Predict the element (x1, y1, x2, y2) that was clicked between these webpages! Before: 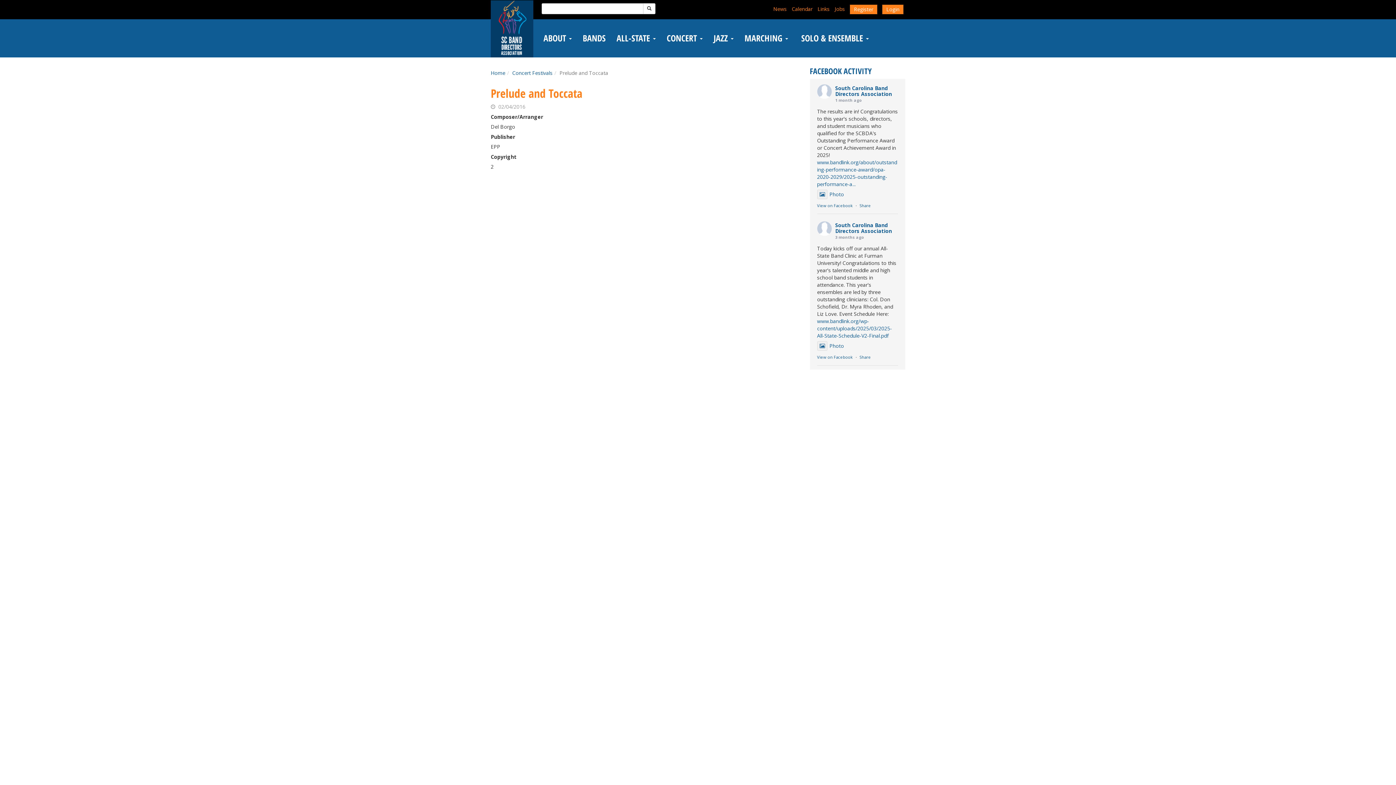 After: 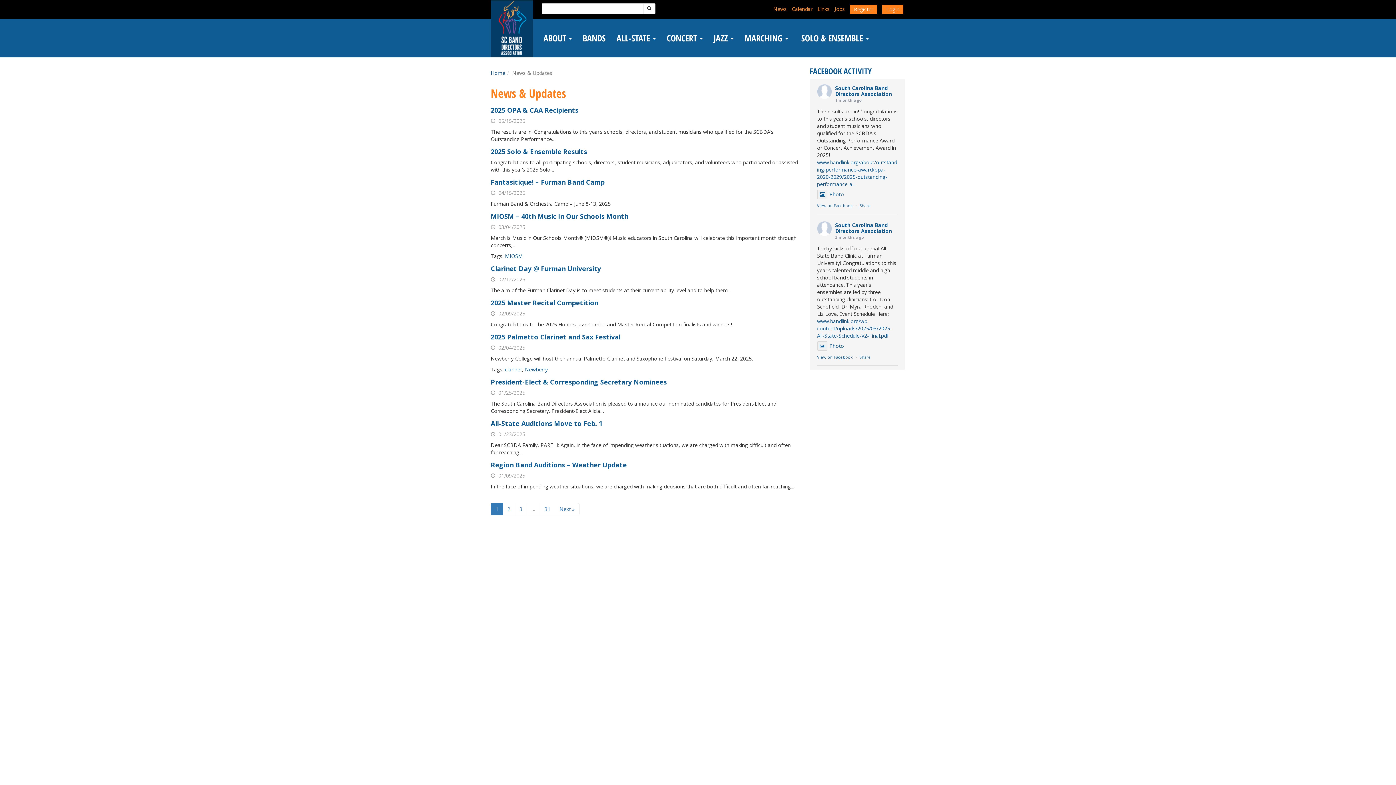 Action: bbox: (773, 5, 786, 12) label: News